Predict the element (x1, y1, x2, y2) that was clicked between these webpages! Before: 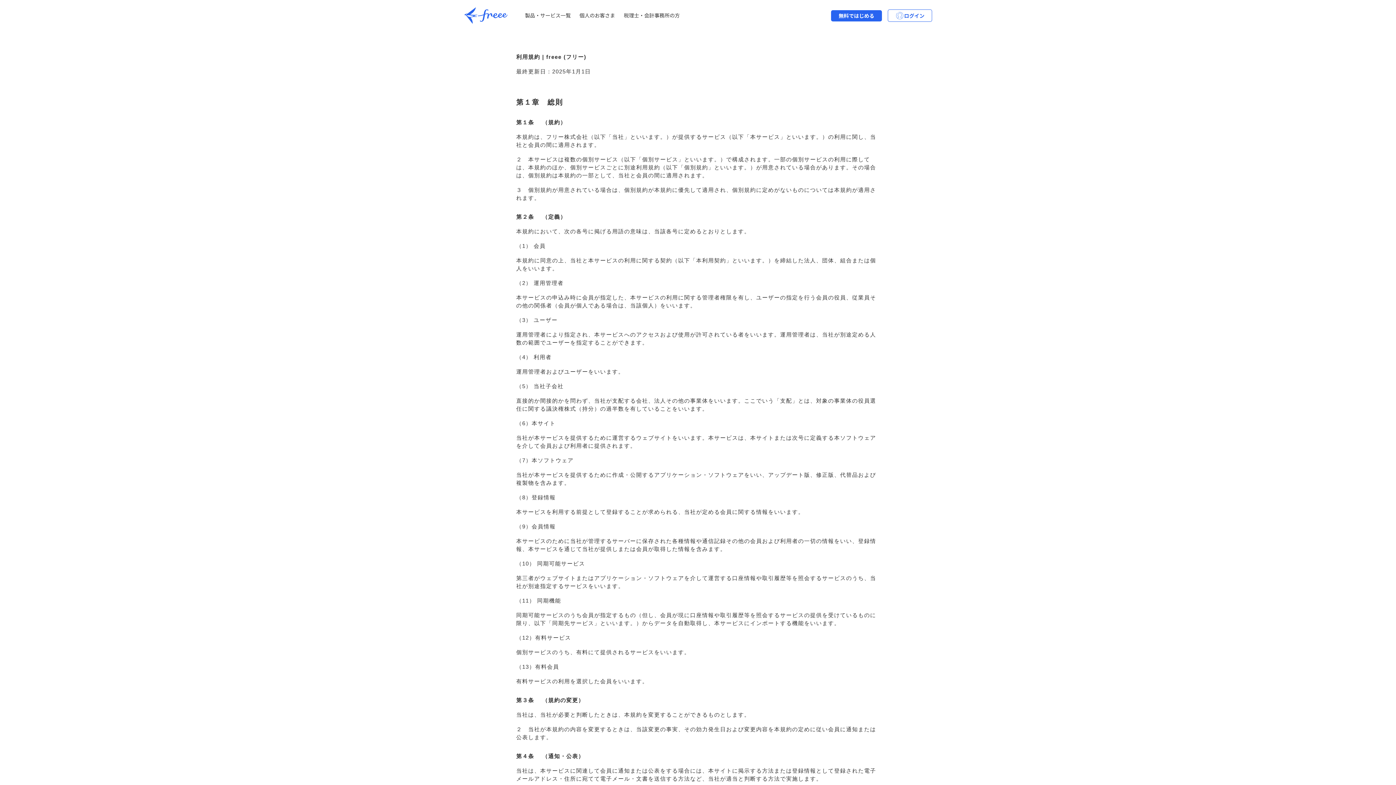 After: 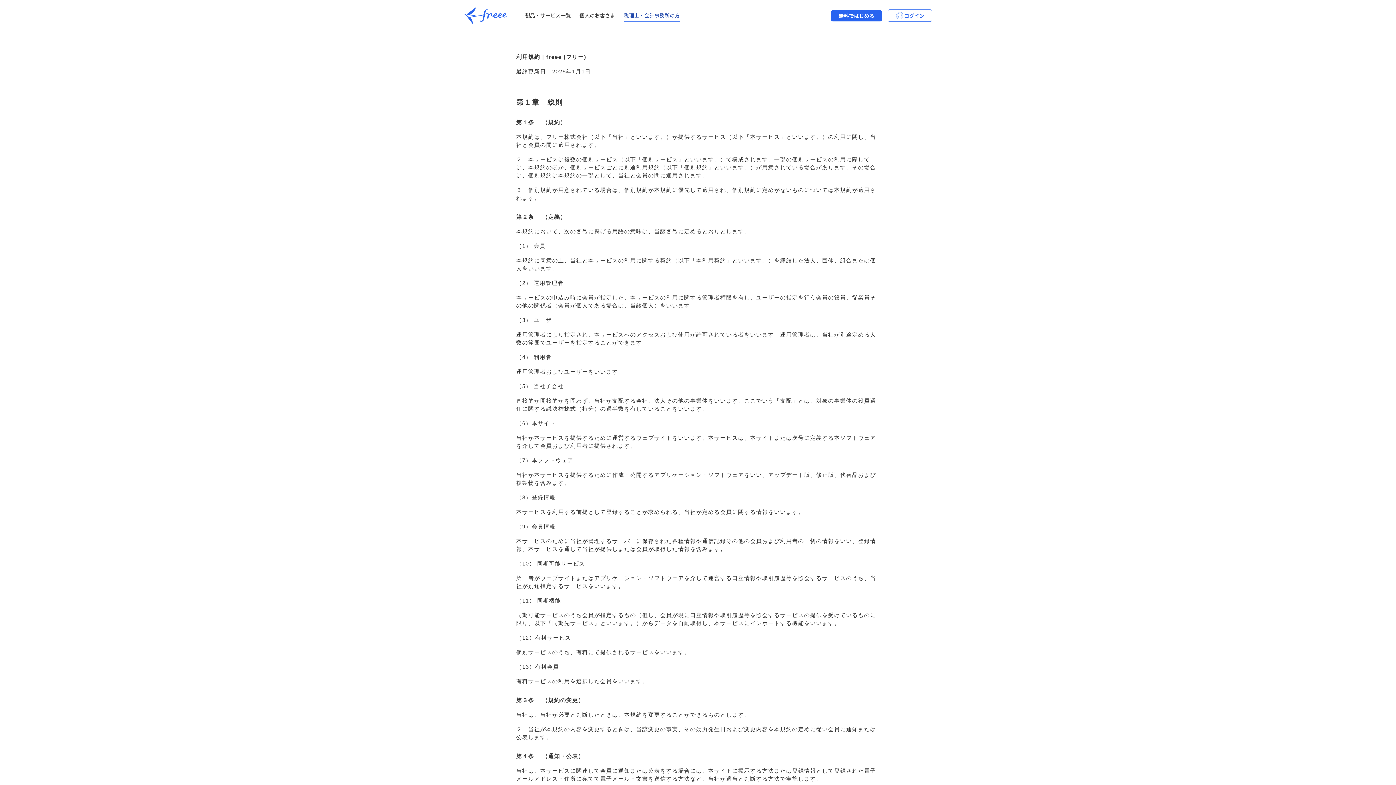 Action: bbox: (624, 11, 680, 22) label: 税理士・会計事務所の方